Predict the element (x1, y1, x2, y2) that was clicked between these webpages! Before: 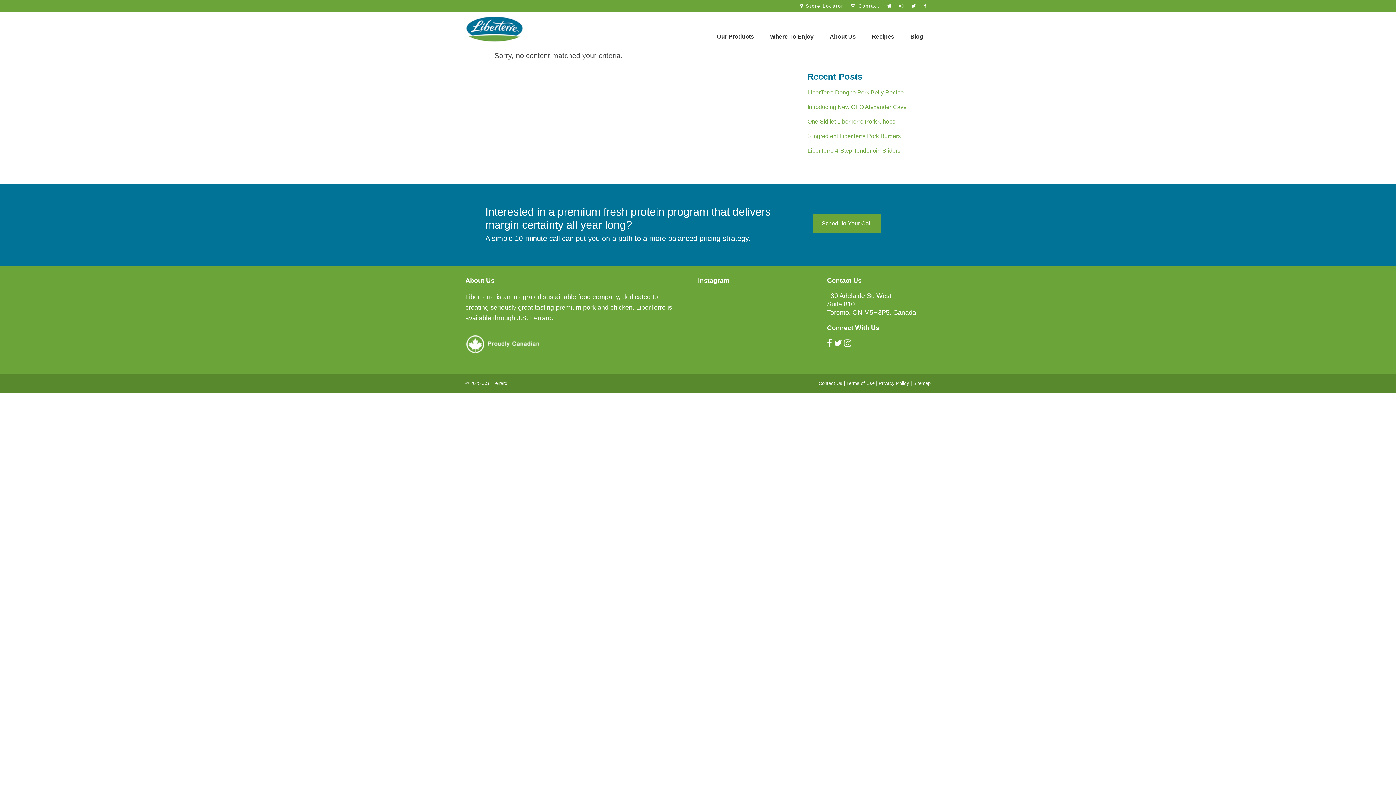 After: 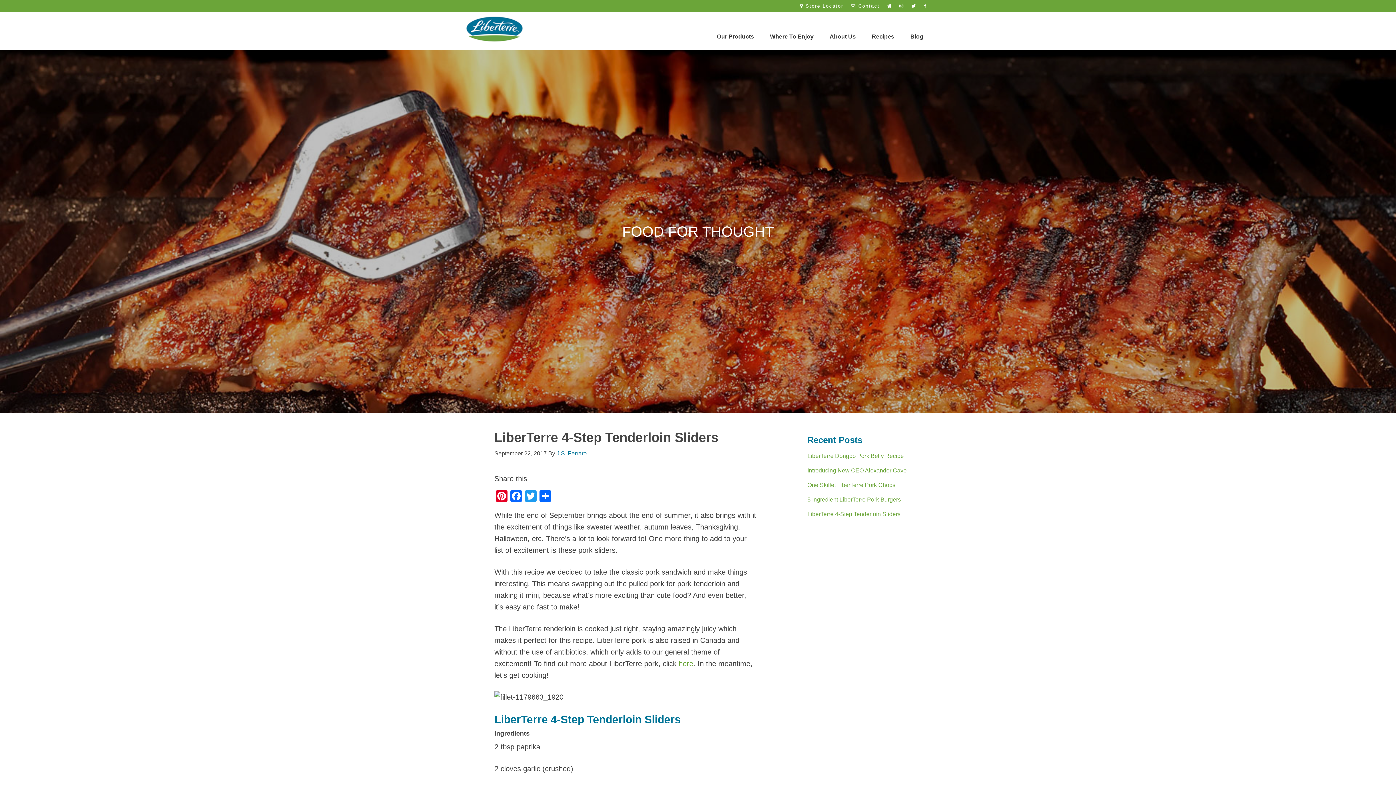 Action: label: LiberTerre 4-Step Tenderloin Sliders bbox: (807, 147, 900, 153)